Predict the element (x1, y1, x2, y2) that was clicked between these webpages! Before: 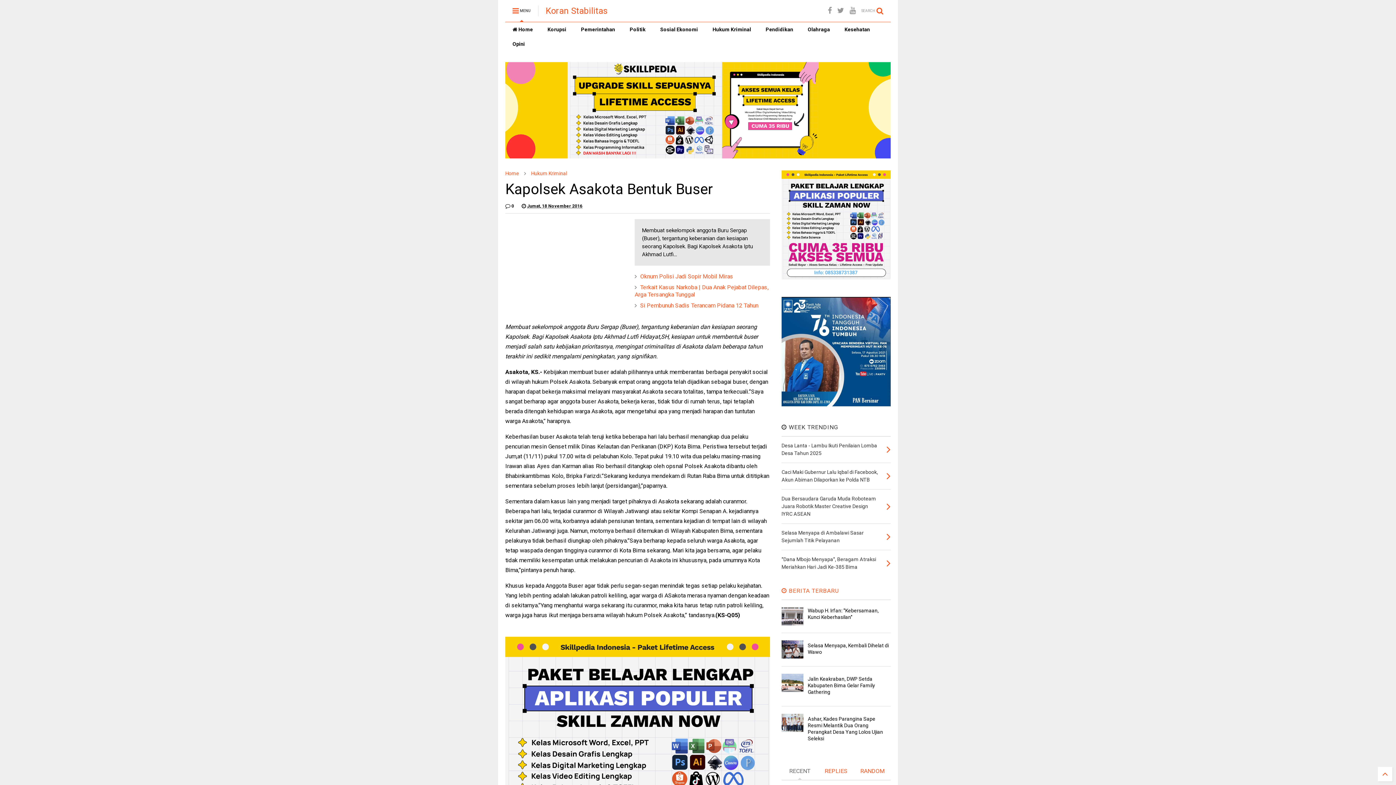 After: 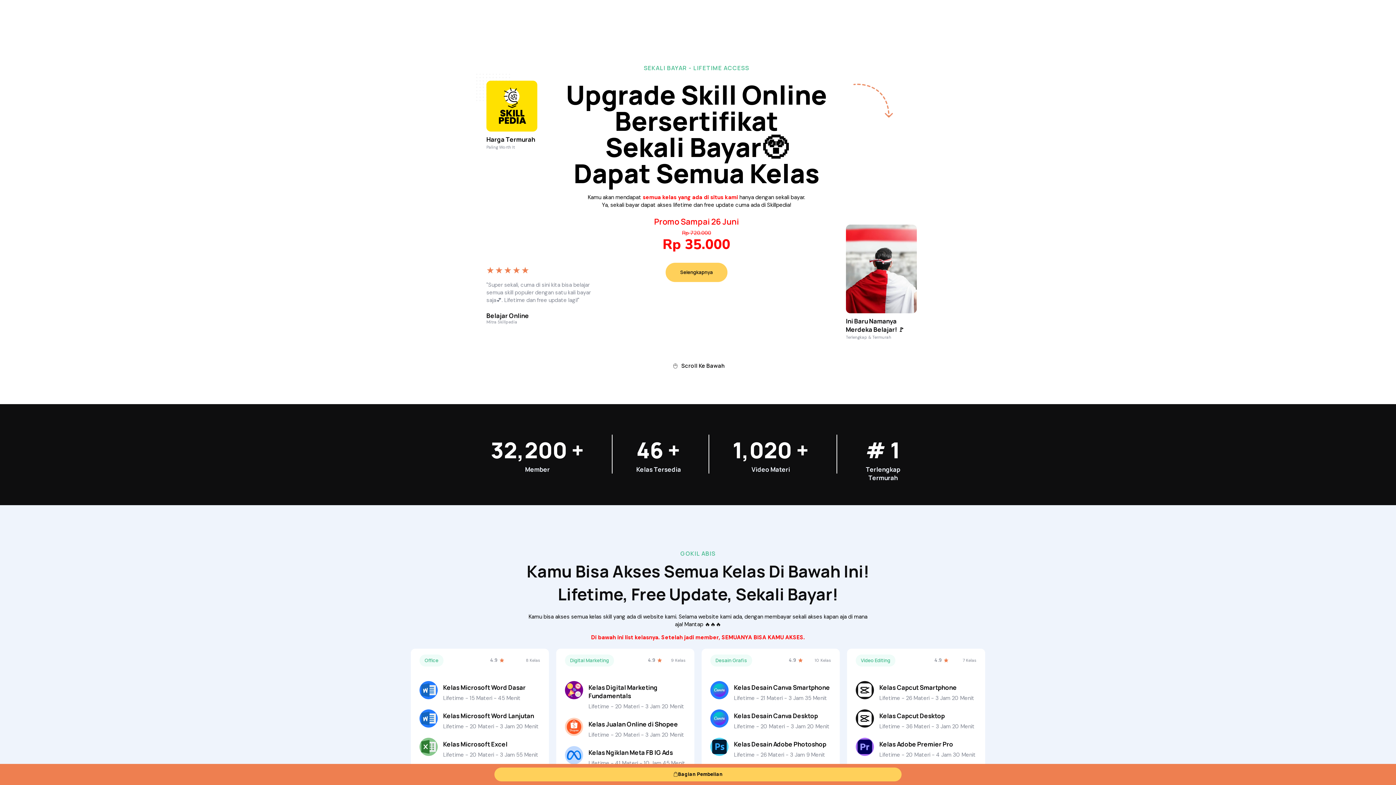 Action: bbox: (505, 154, 890, 159)